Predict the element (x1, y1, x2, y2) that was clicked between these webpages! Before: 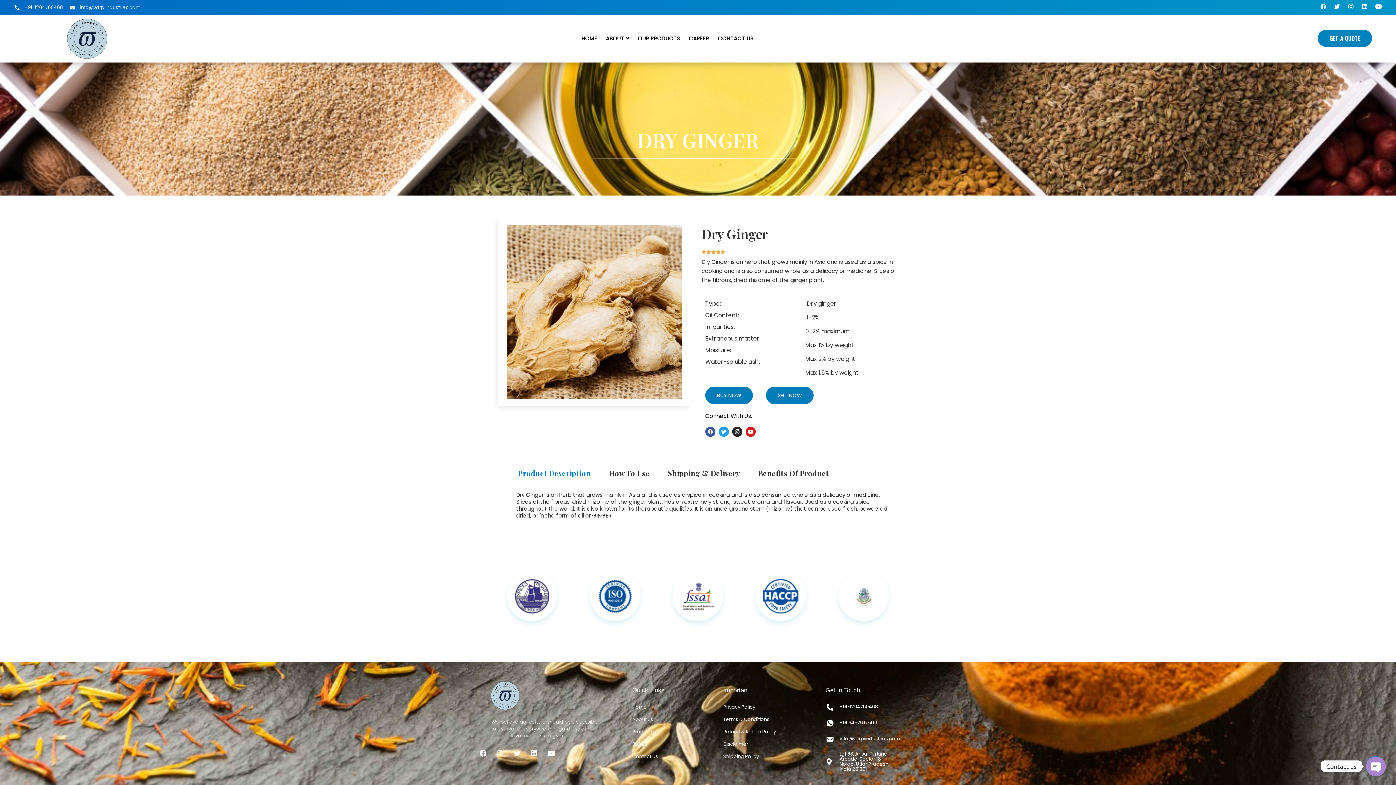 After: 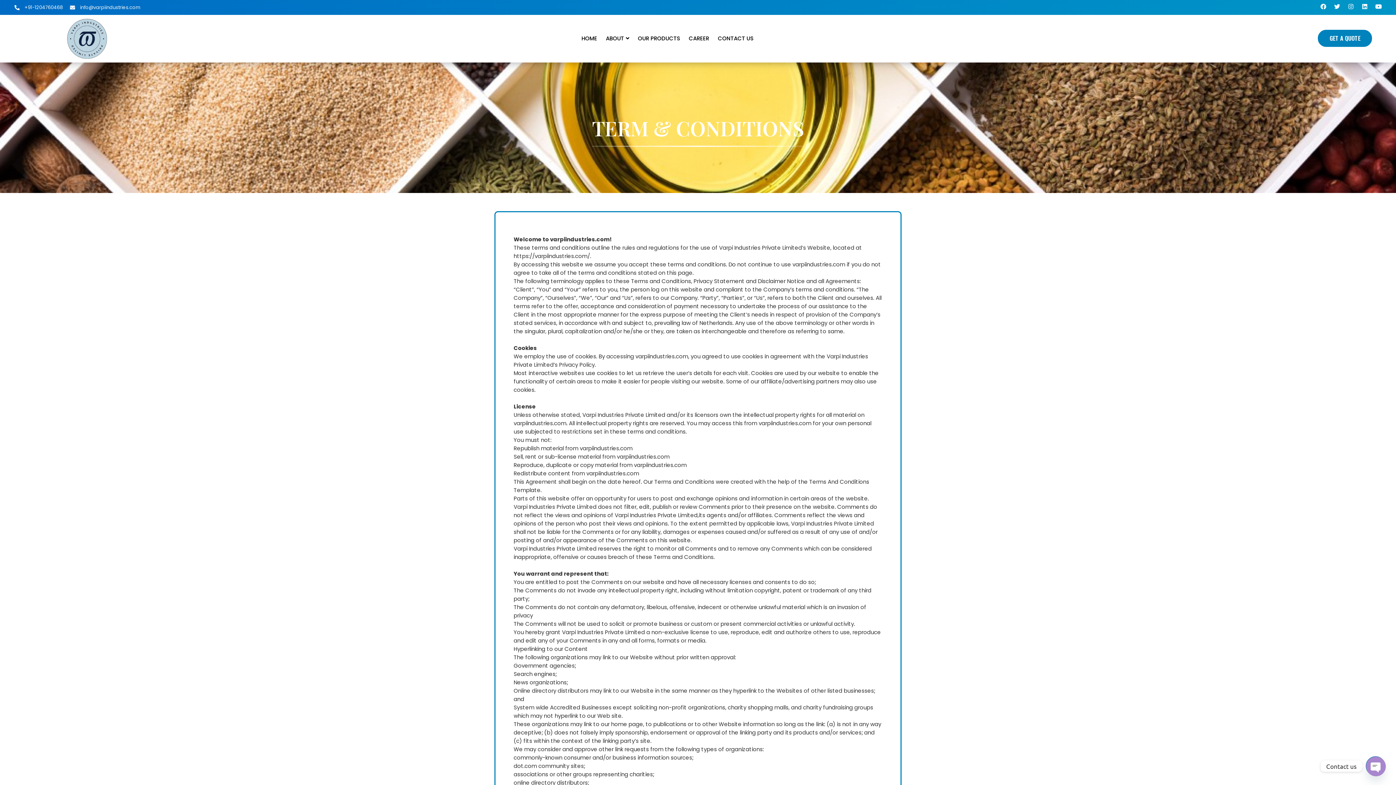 Action: label: Terms & Conditions bbox: (723, 716, 801, 723)